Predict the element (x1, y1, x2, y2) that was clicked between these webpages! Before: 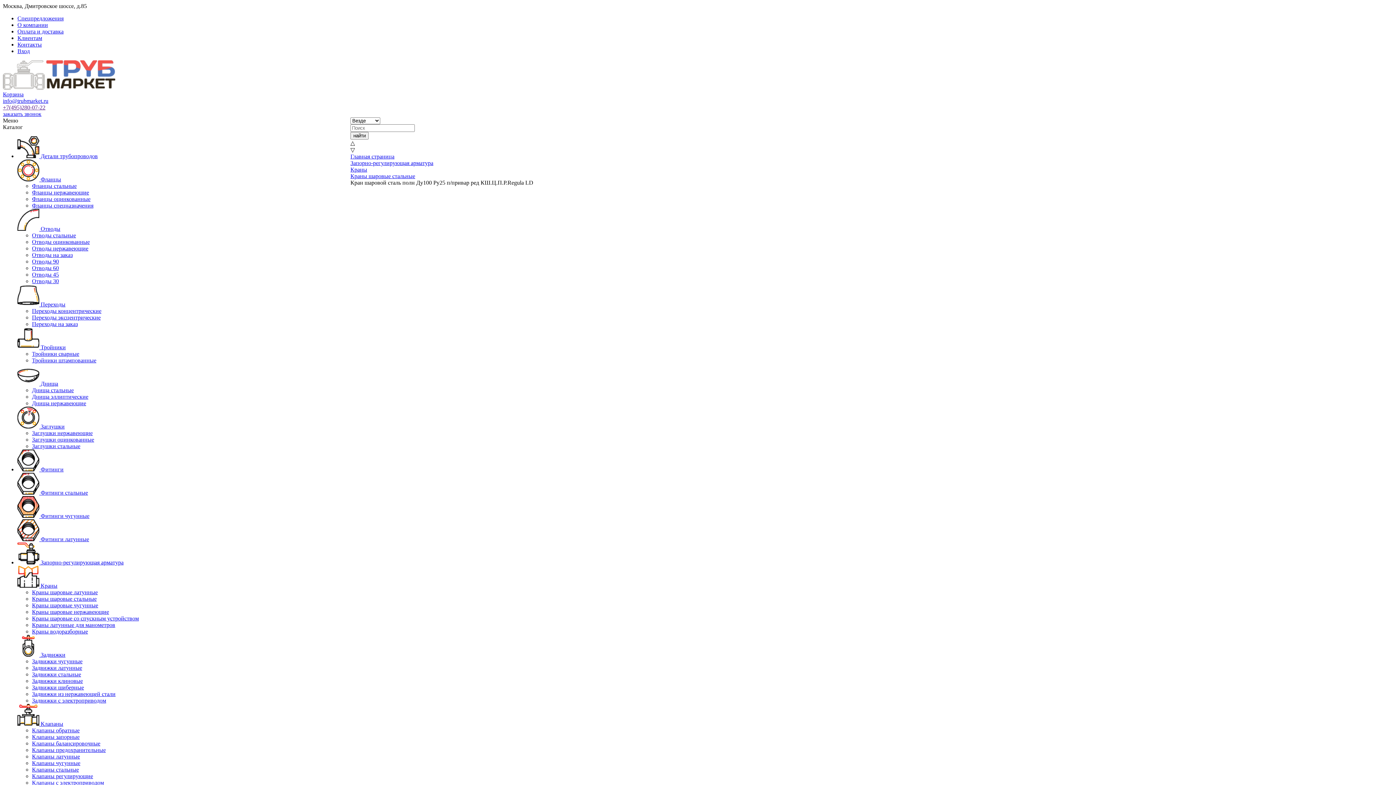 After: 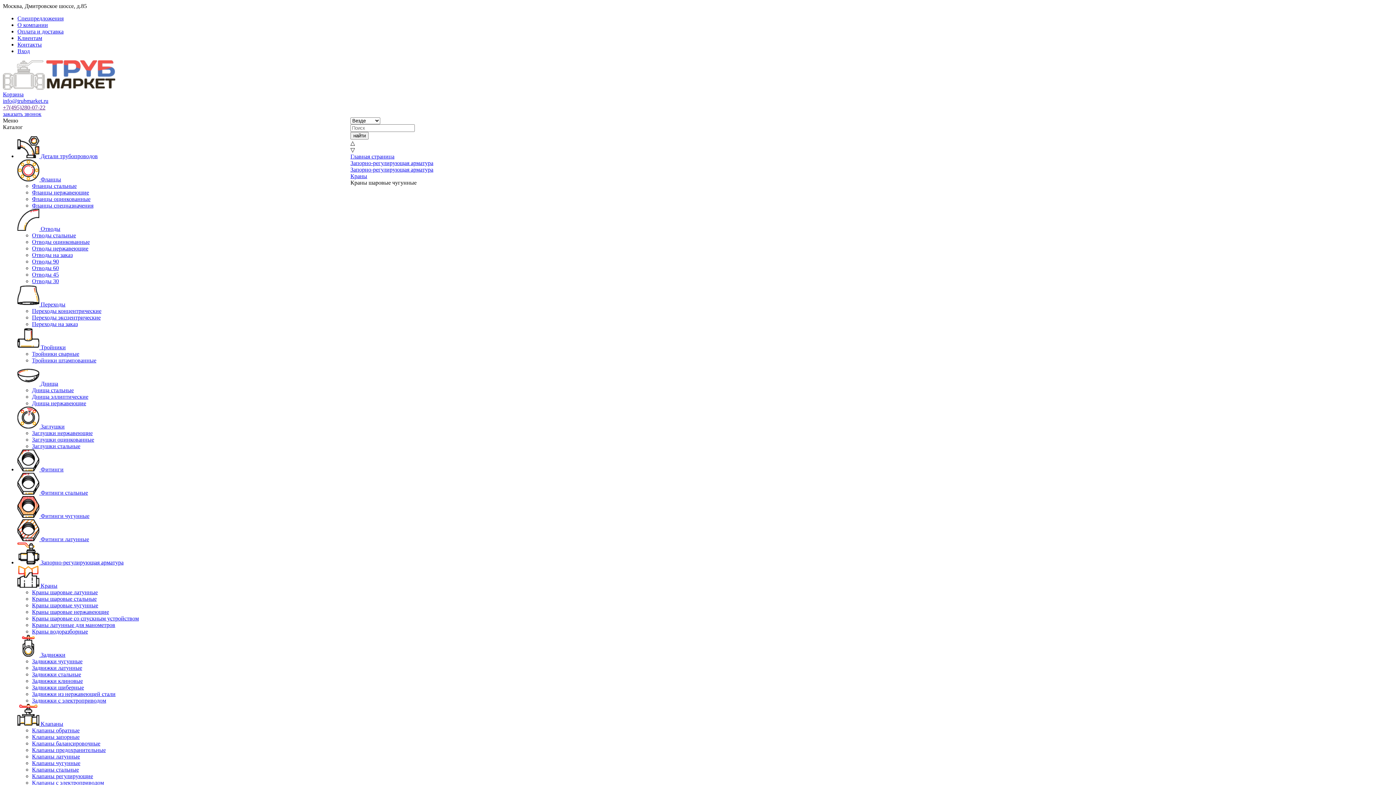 Action: bbox: (32, 602, 98, 608) label: Краны шаровые чугунные